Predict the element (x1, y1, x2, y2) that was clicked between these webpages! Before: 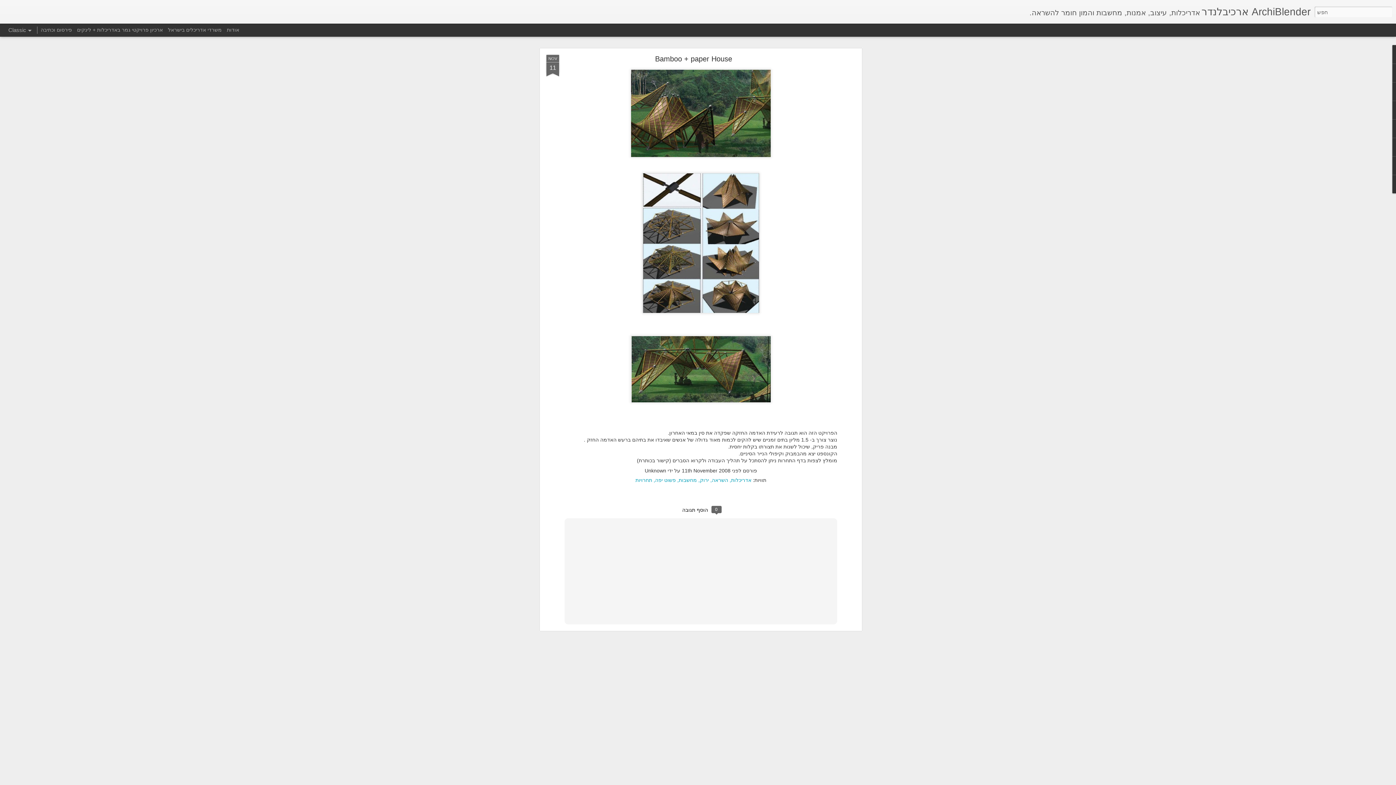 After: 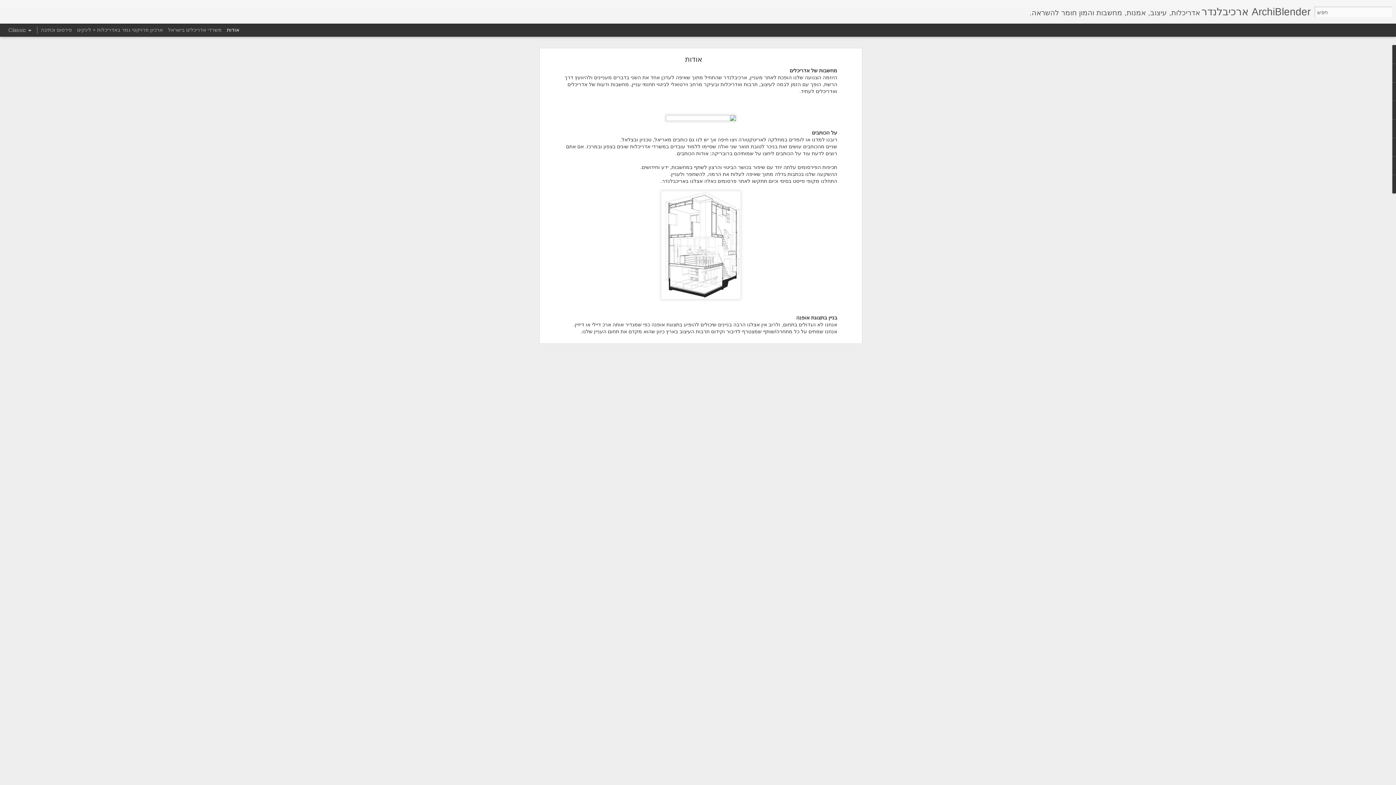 Action: bbox: (226, 26, 239, 32) label: אודות